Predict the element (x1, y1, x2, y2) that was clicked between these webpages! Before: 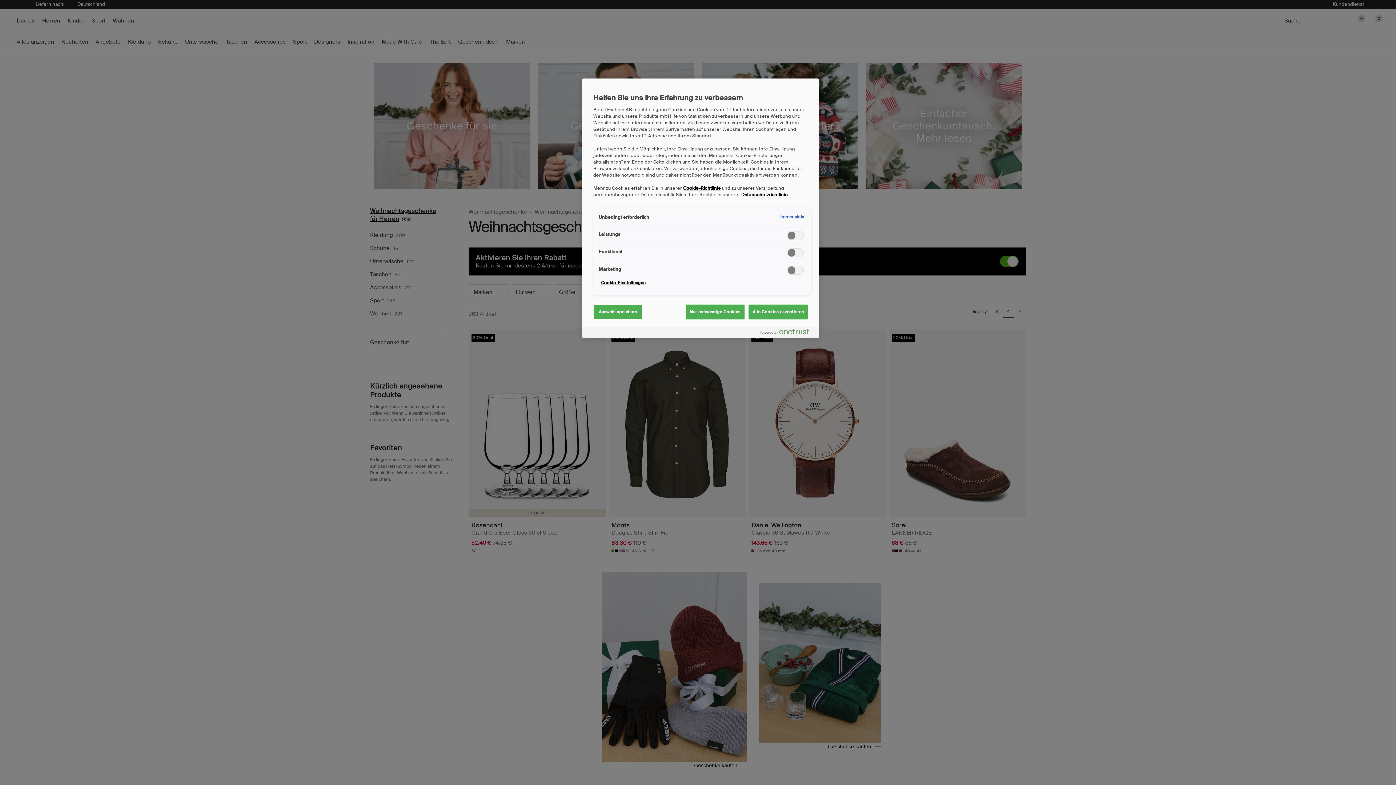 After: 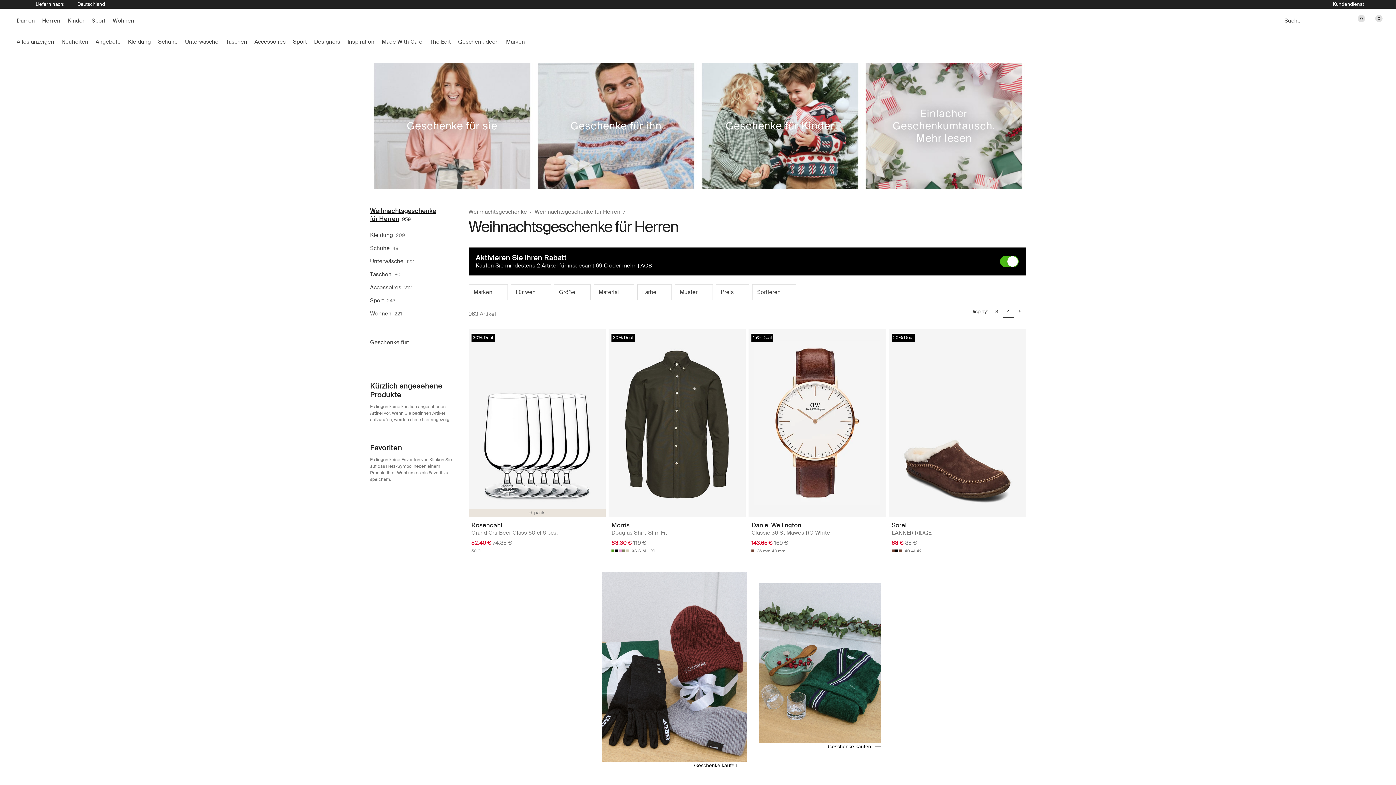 Action: bbox: (748, 304, 808, 319) label: Alle Cookies akzeptieren